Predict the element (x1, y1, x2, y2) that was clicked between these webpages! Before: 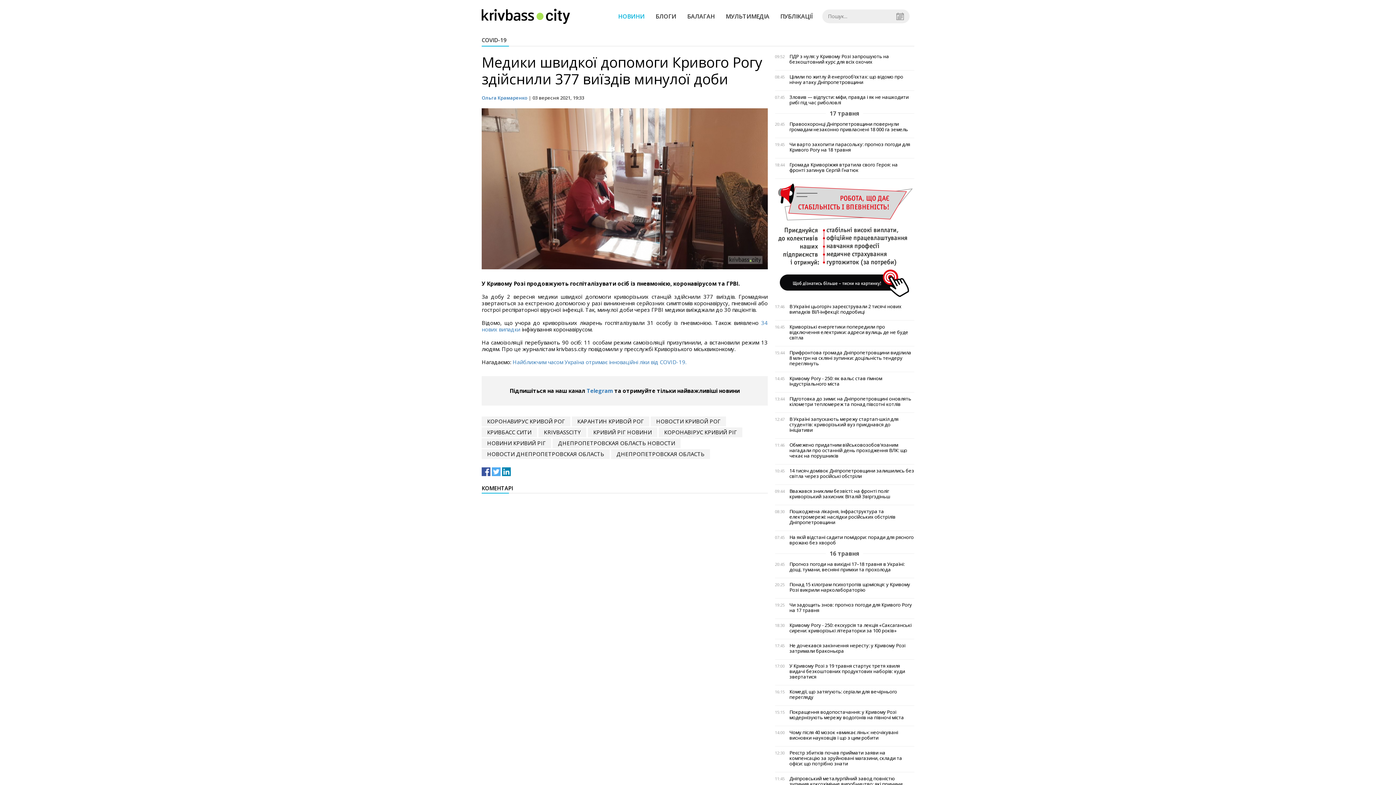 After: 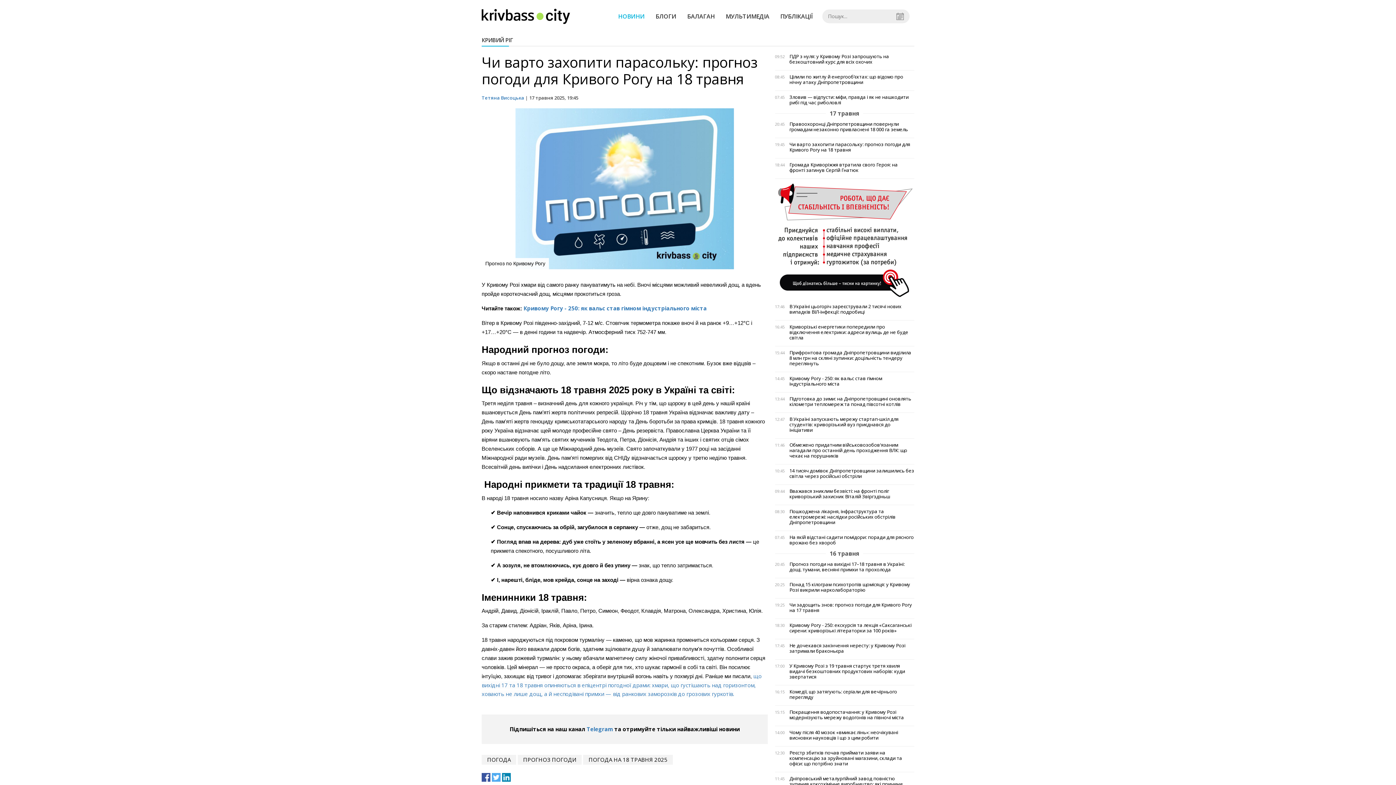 Action: label: Чи варто захопити парасольку: прогноз погоди для Кривого Рогу на 18 травня bbox: (789, 141, 914, 152)